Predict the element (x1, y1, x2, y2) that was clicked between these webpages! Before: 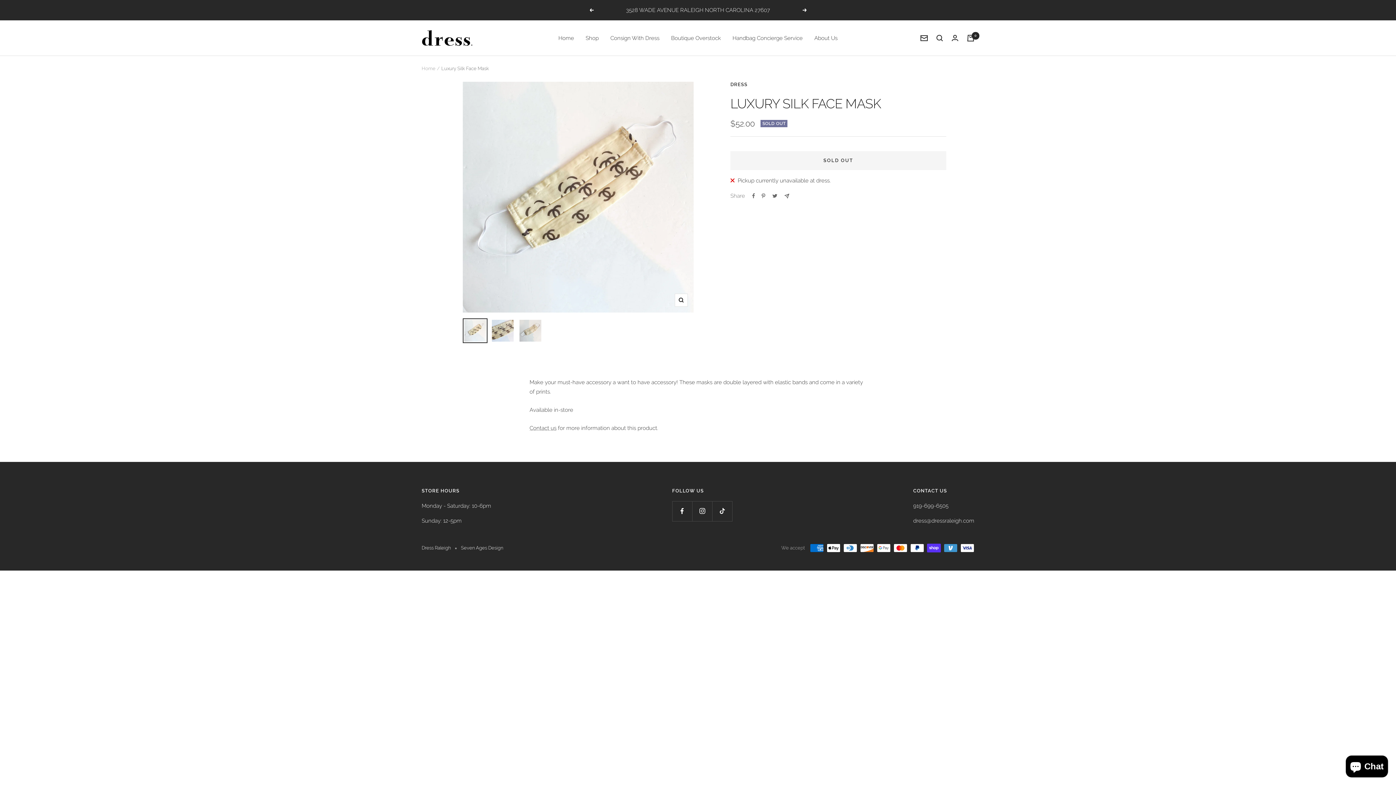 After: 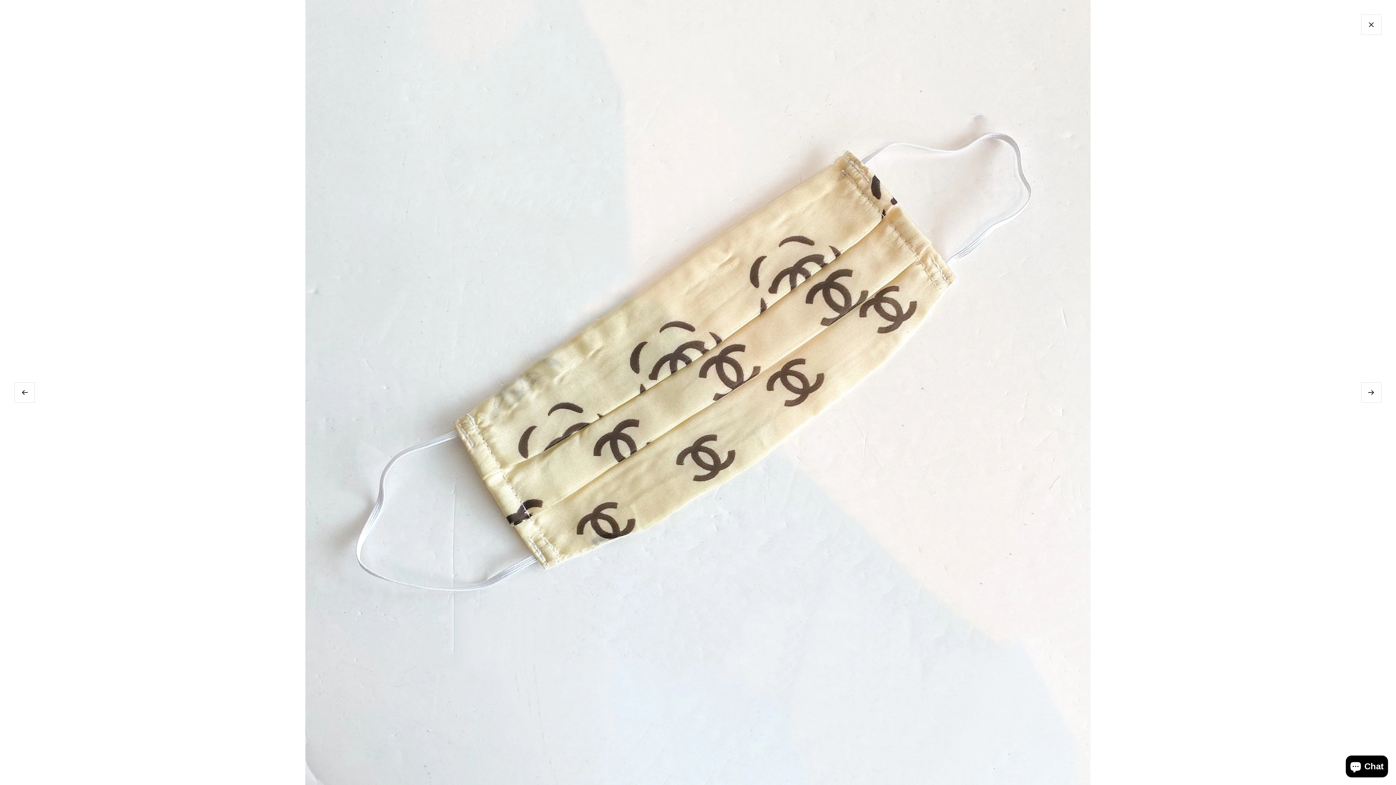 Action: bbox: (674, 293, 687, 306) label: Zoom